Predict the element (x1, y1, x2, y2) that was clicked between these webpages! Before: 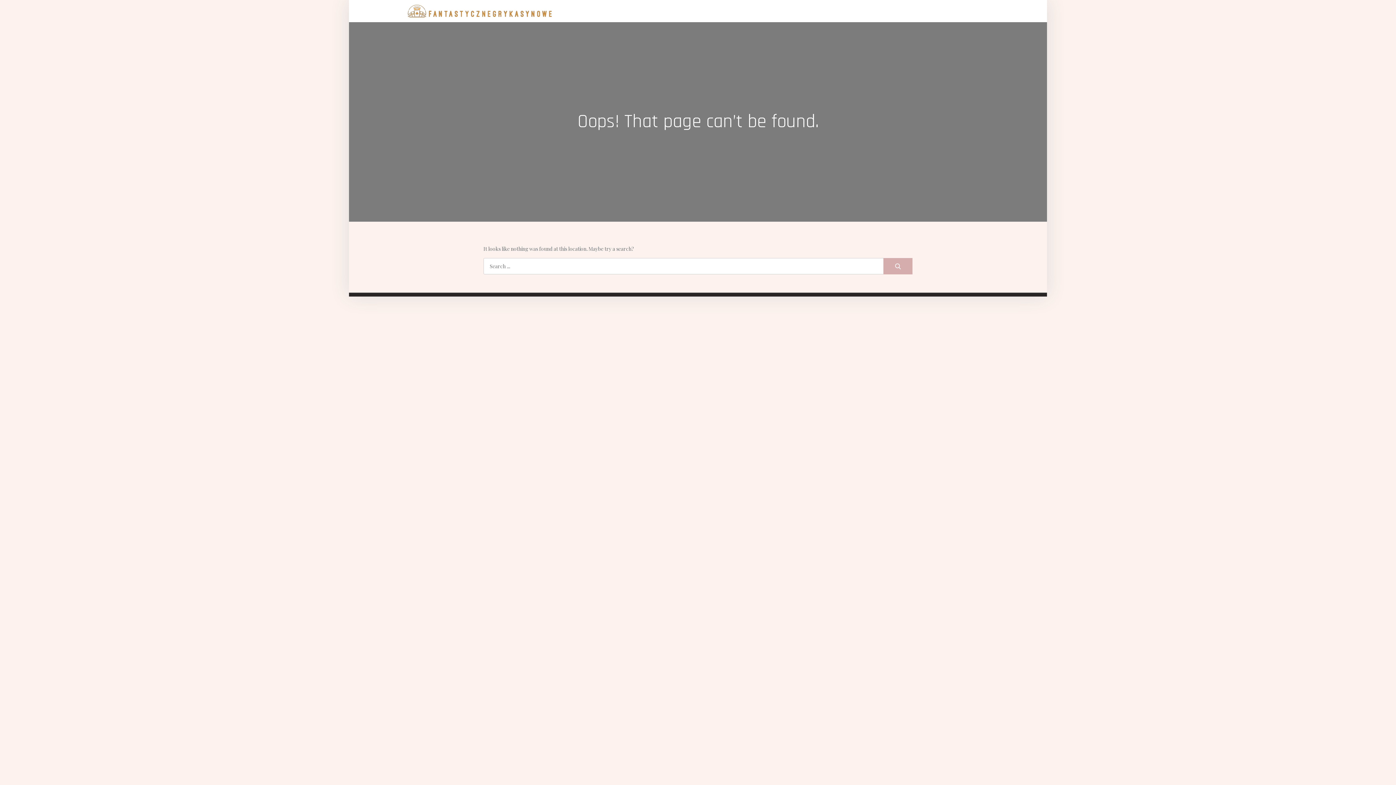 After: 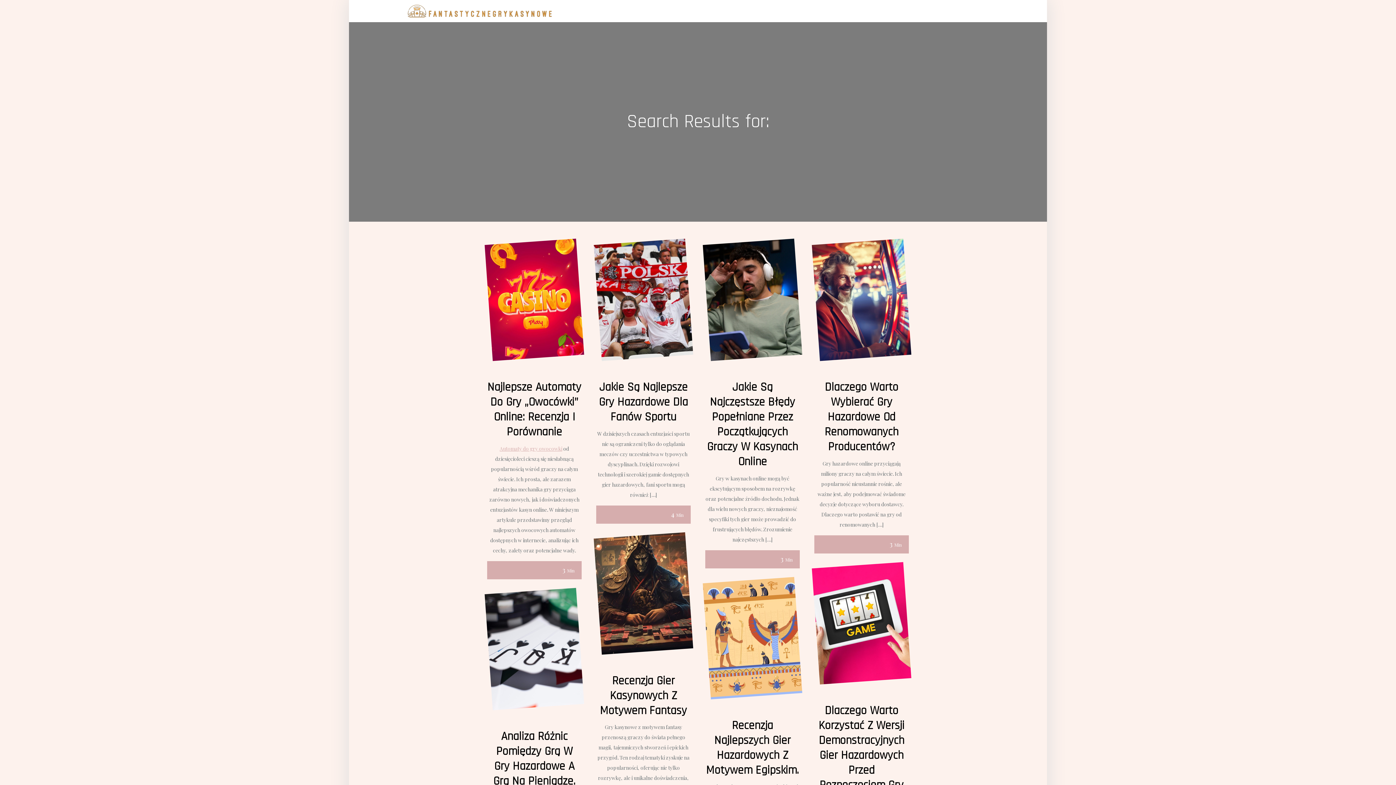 Action: bbox: (883, 258, 912, 274)